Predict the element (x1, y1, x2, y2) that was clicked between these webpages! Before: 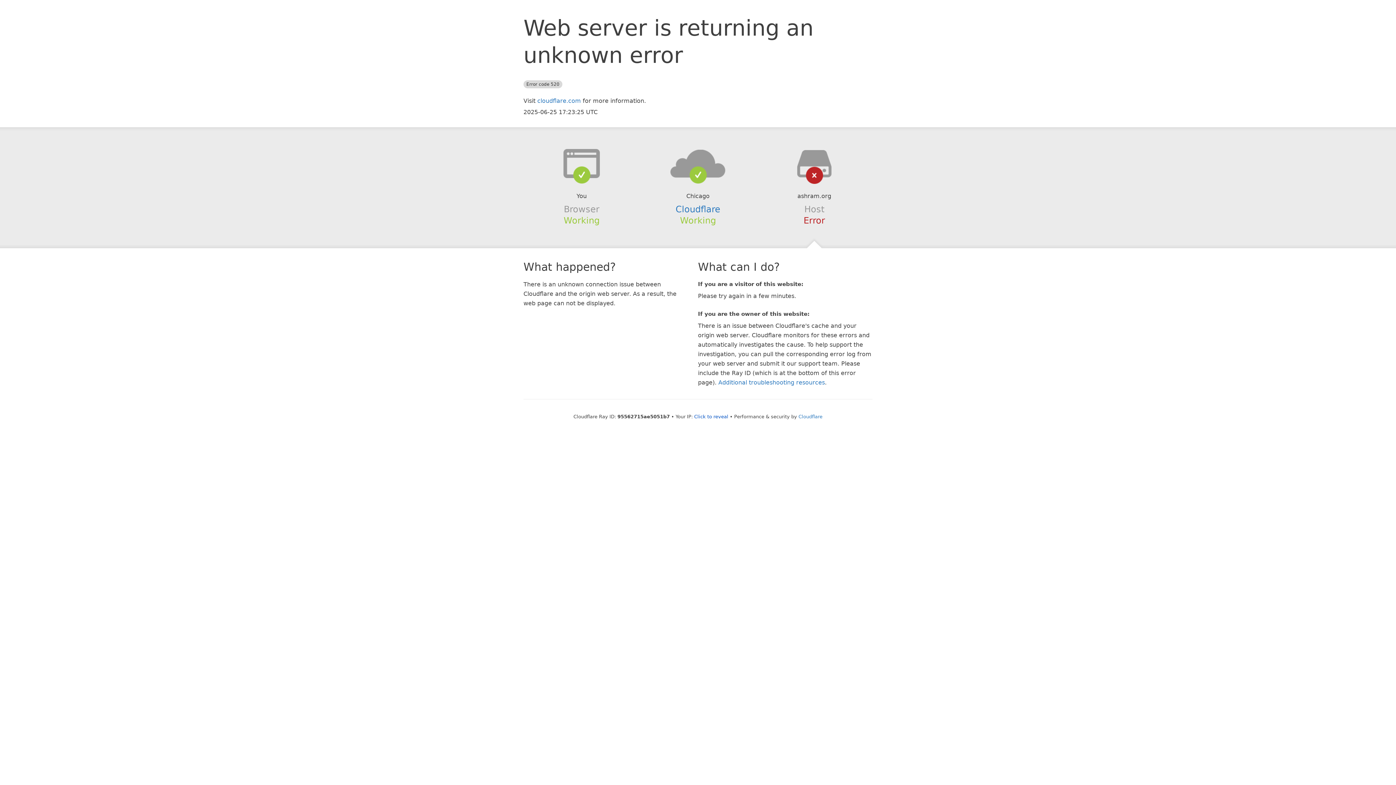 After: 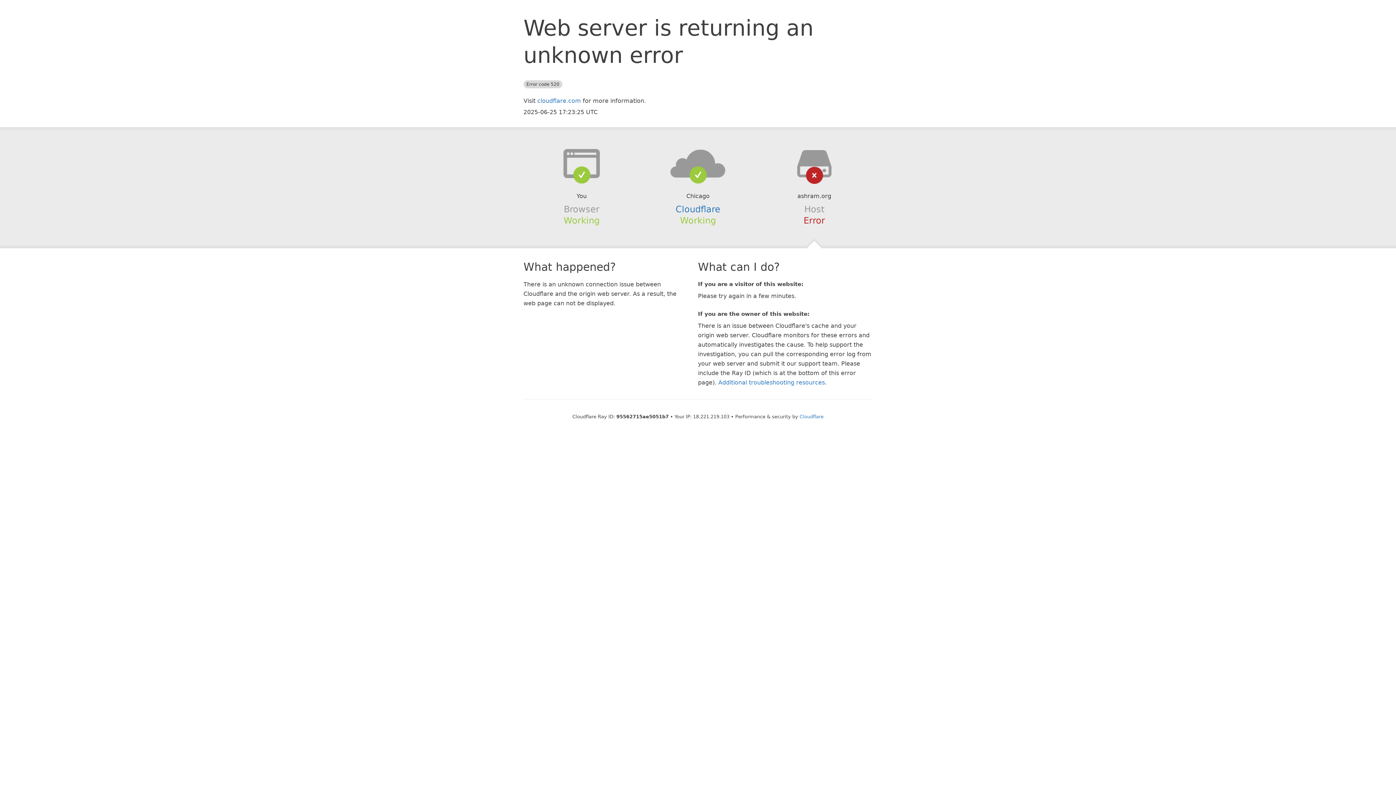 Action: label: Click to reveal bbox: (694, 414, 728, 419)